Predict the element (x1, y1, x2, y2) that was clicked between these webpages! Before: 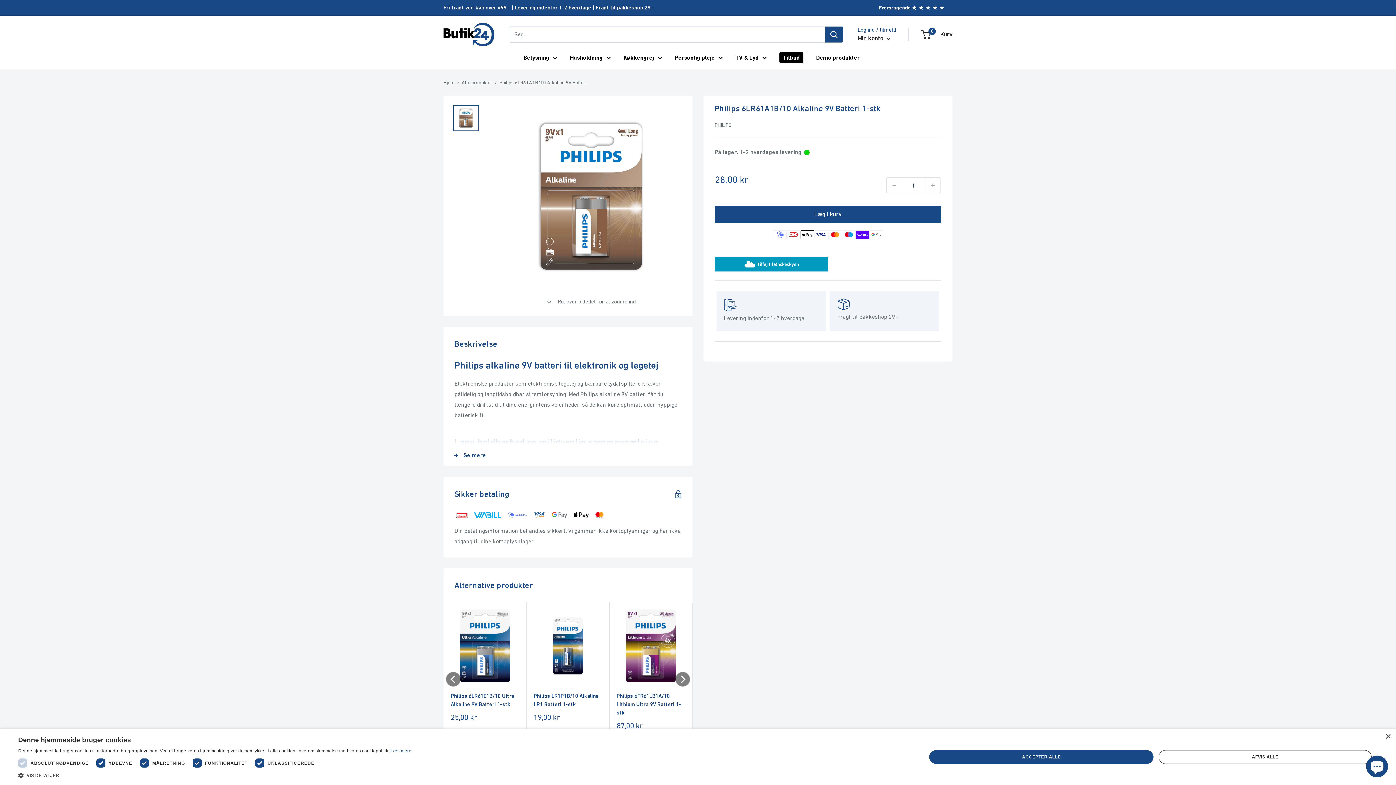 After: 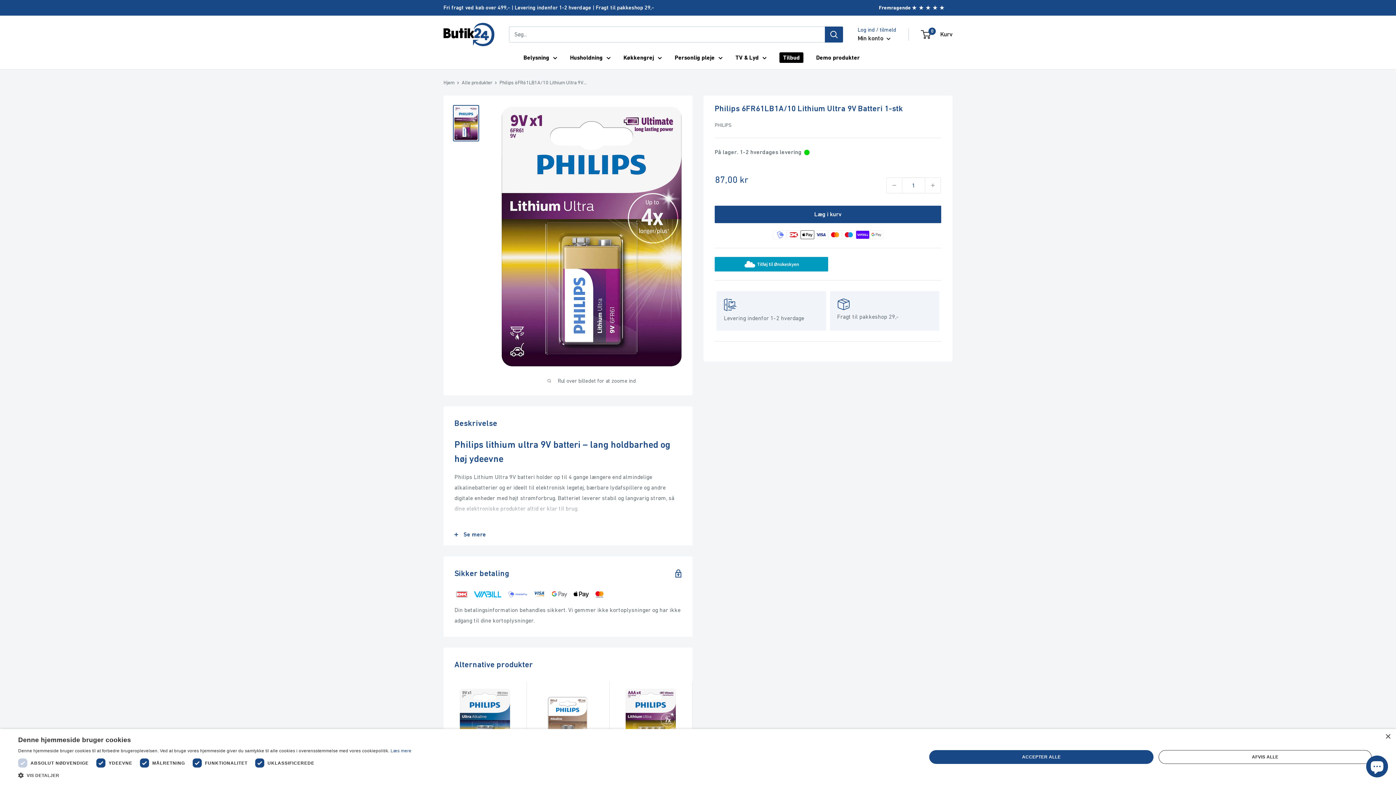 Action: bbox: (616, 609, 685, 682)